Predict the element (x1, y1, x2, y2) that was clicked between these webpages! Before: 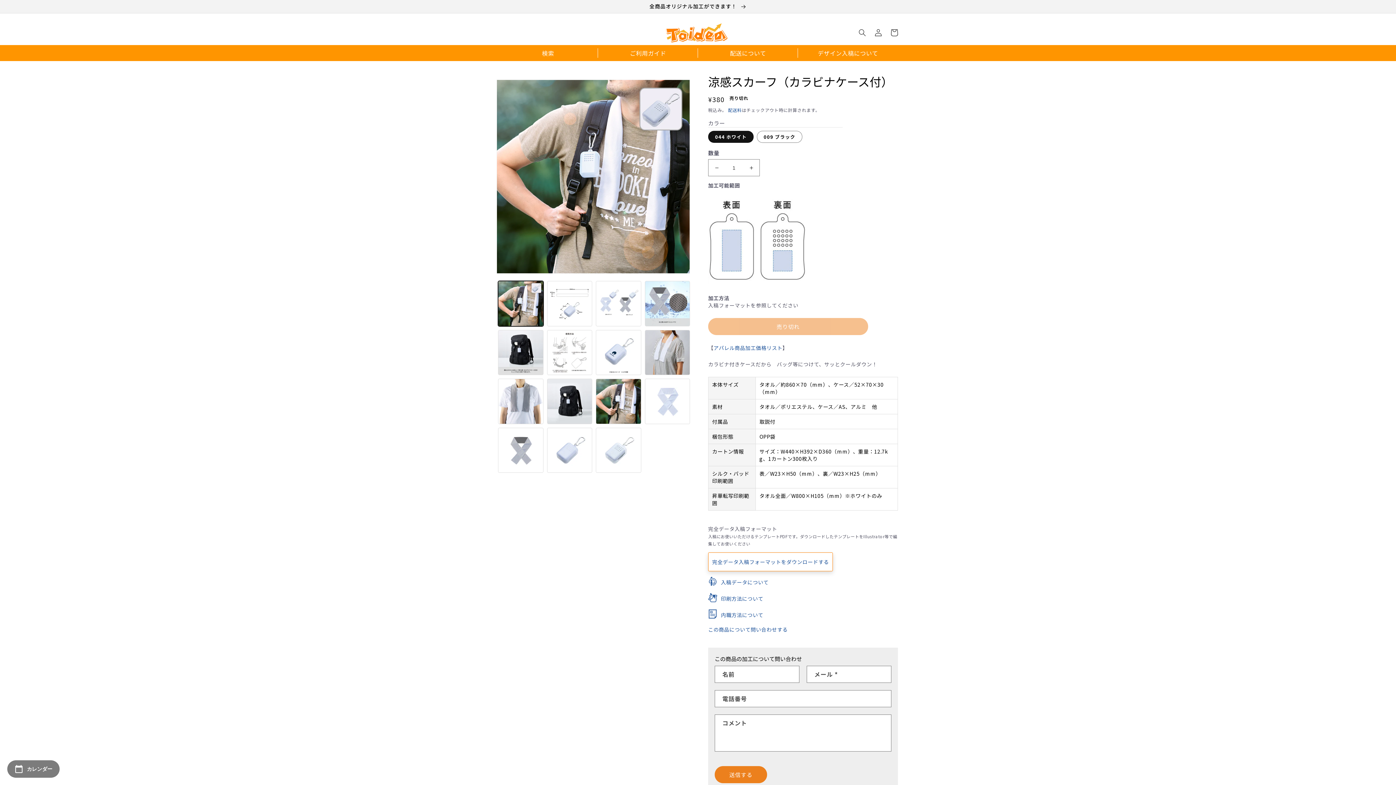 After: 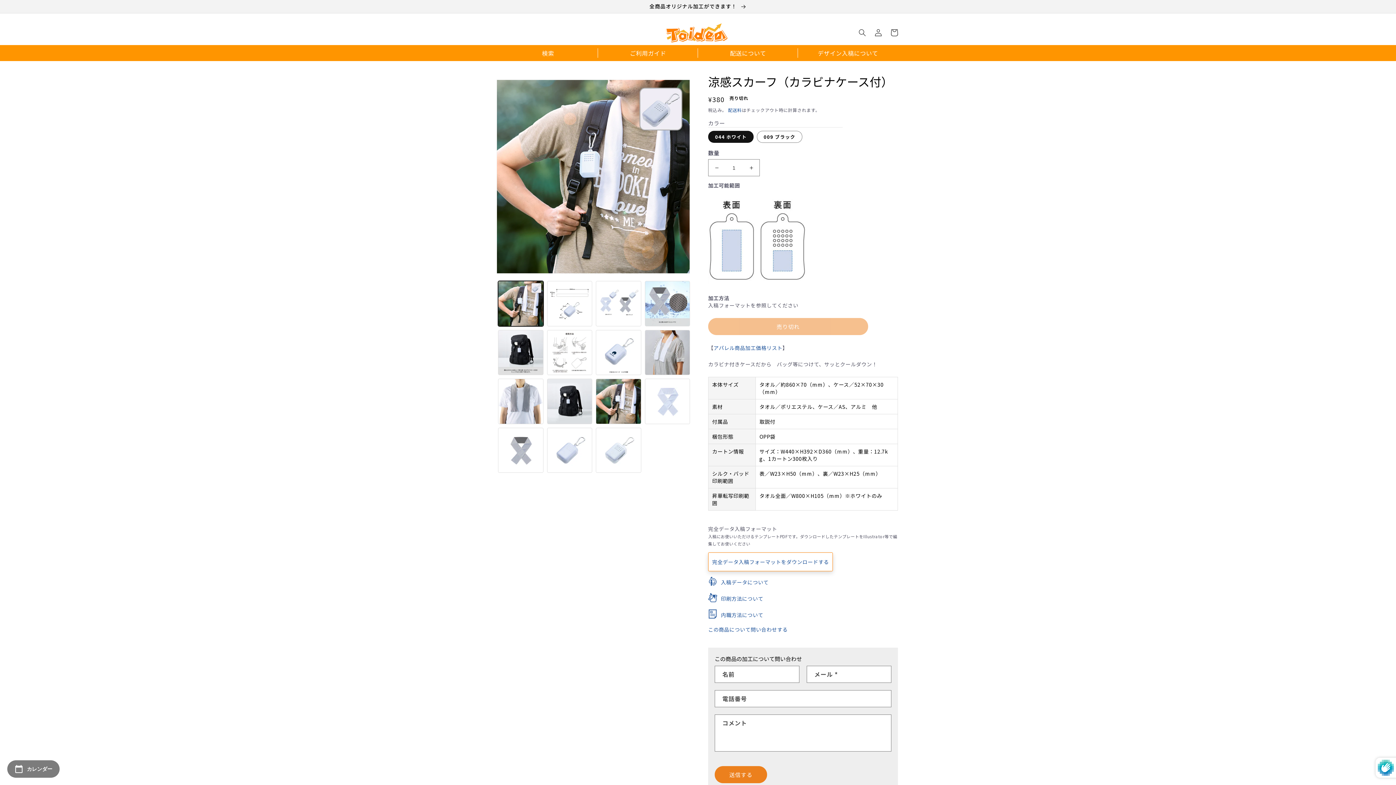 Action: bbox: (714, 766, 767, 783) label: 送信する